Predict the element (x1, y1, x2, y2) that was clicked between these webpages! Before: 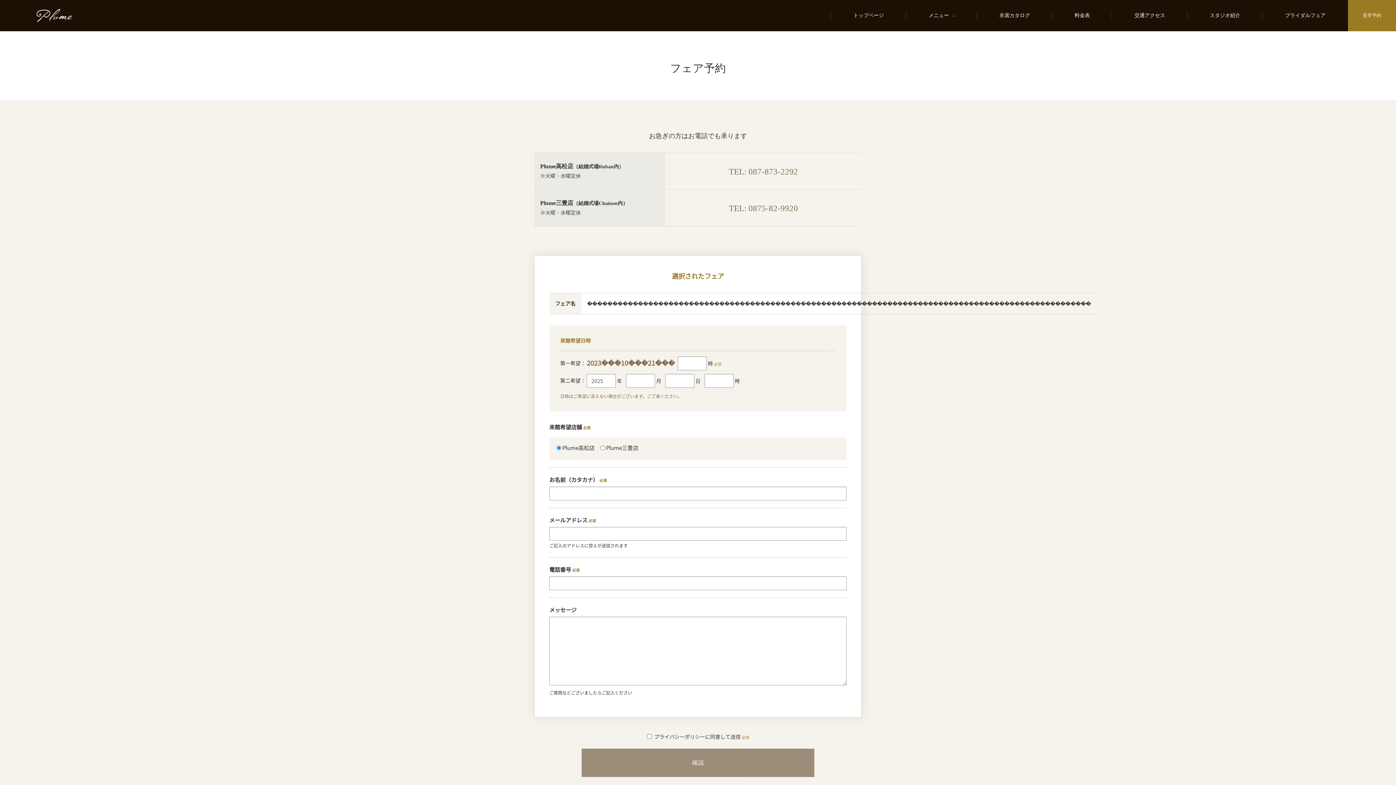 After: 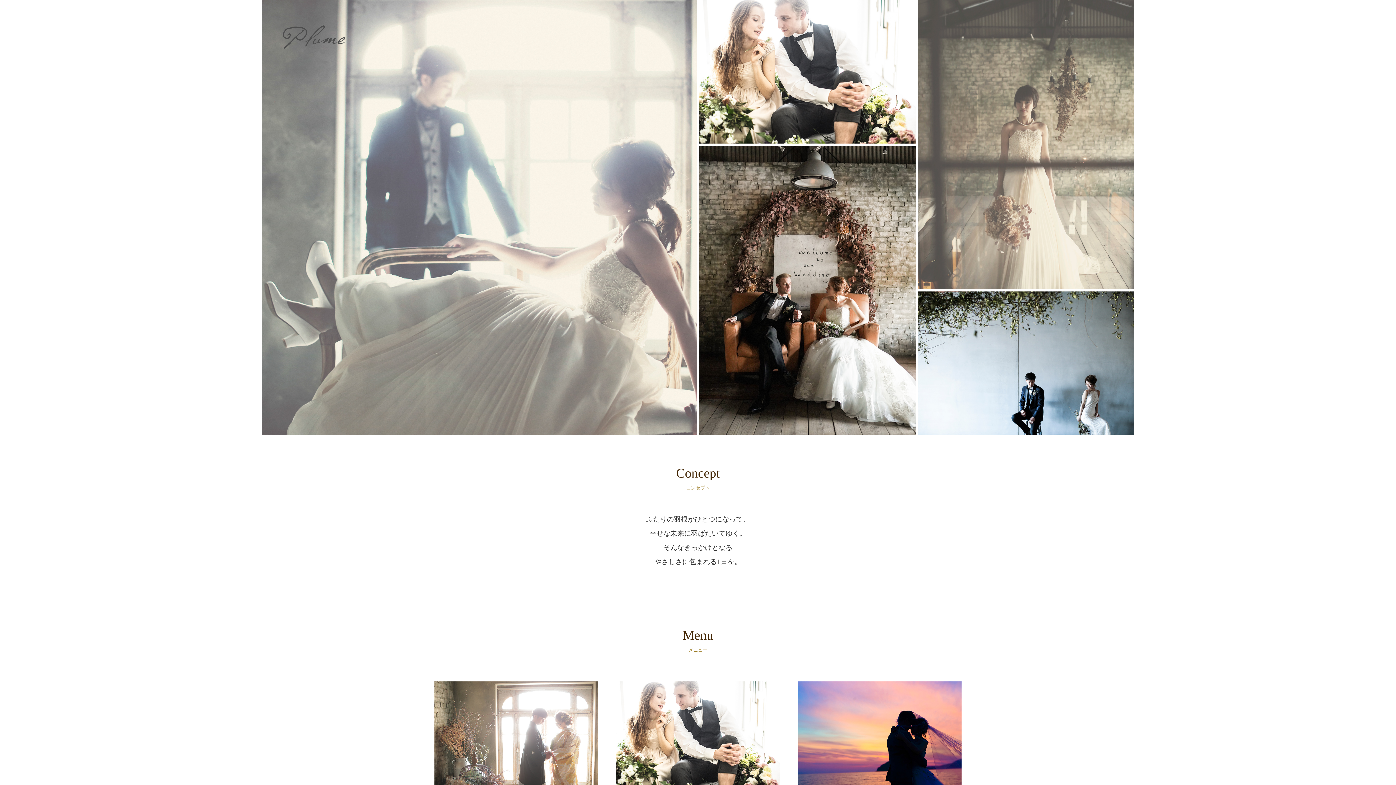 Action: label: トップページ bbox: (831, 0, 906, 31)